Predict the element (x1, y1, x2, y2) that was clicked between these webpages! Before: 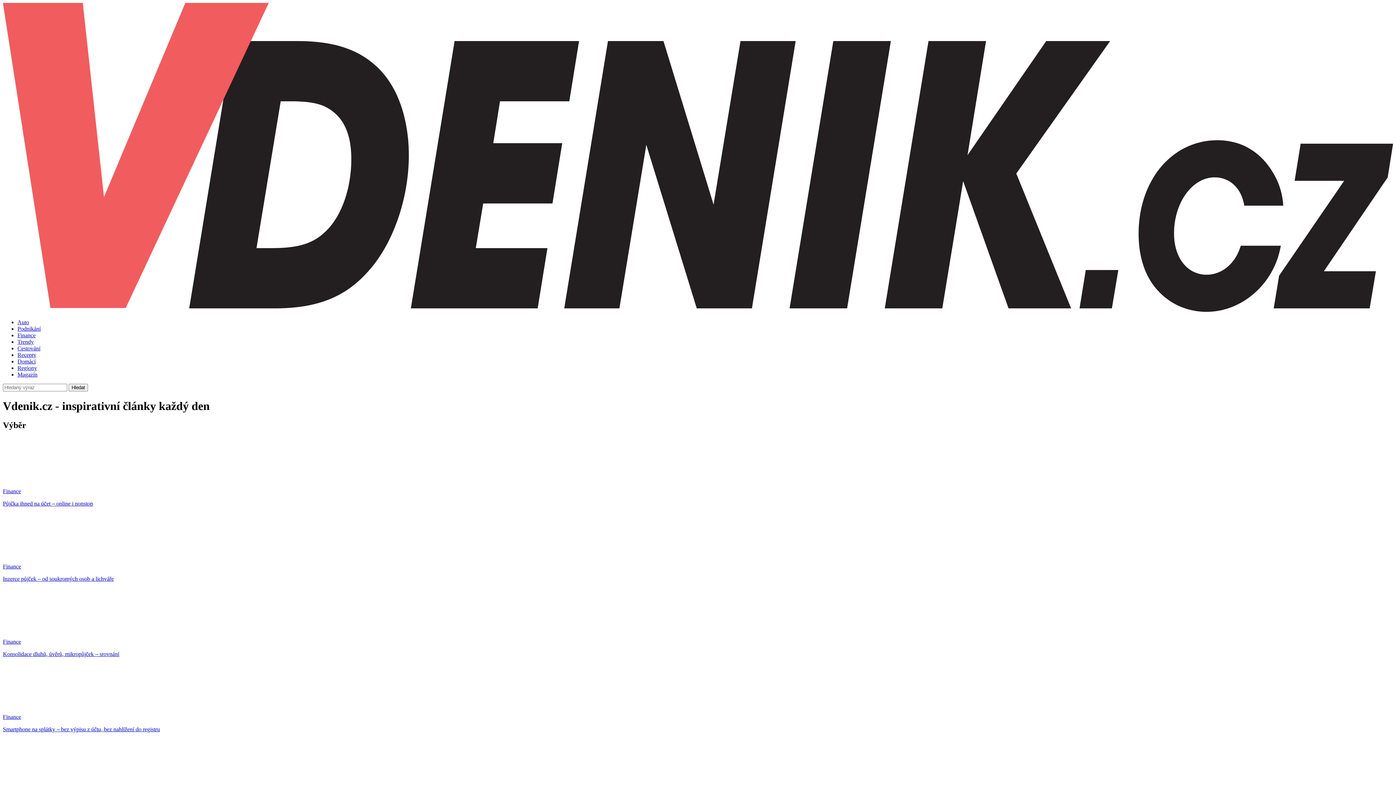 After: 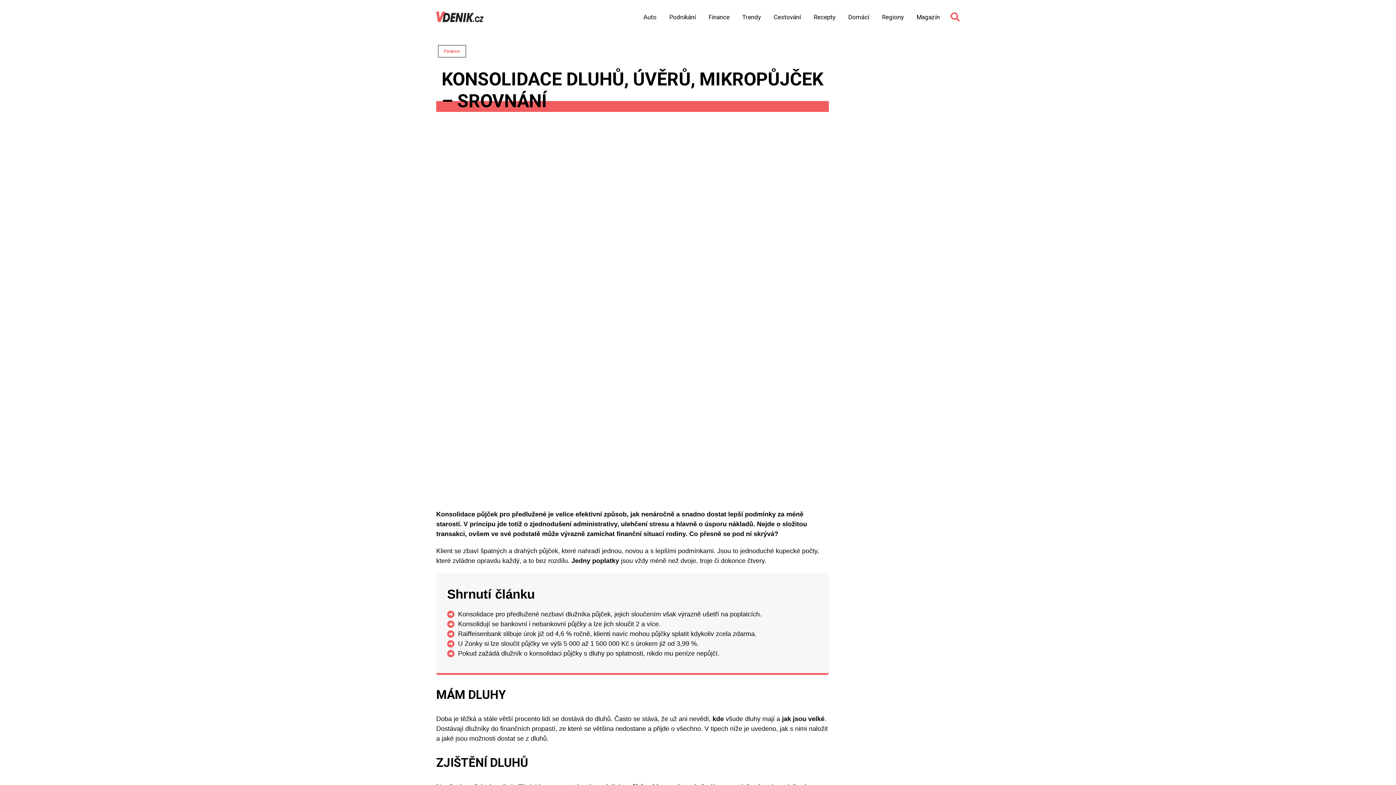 Action: label: Finance

Konsolidace dluhů, úvěrů, mikropůjček – srovnání bbox: (2, 588, 1393, 657)